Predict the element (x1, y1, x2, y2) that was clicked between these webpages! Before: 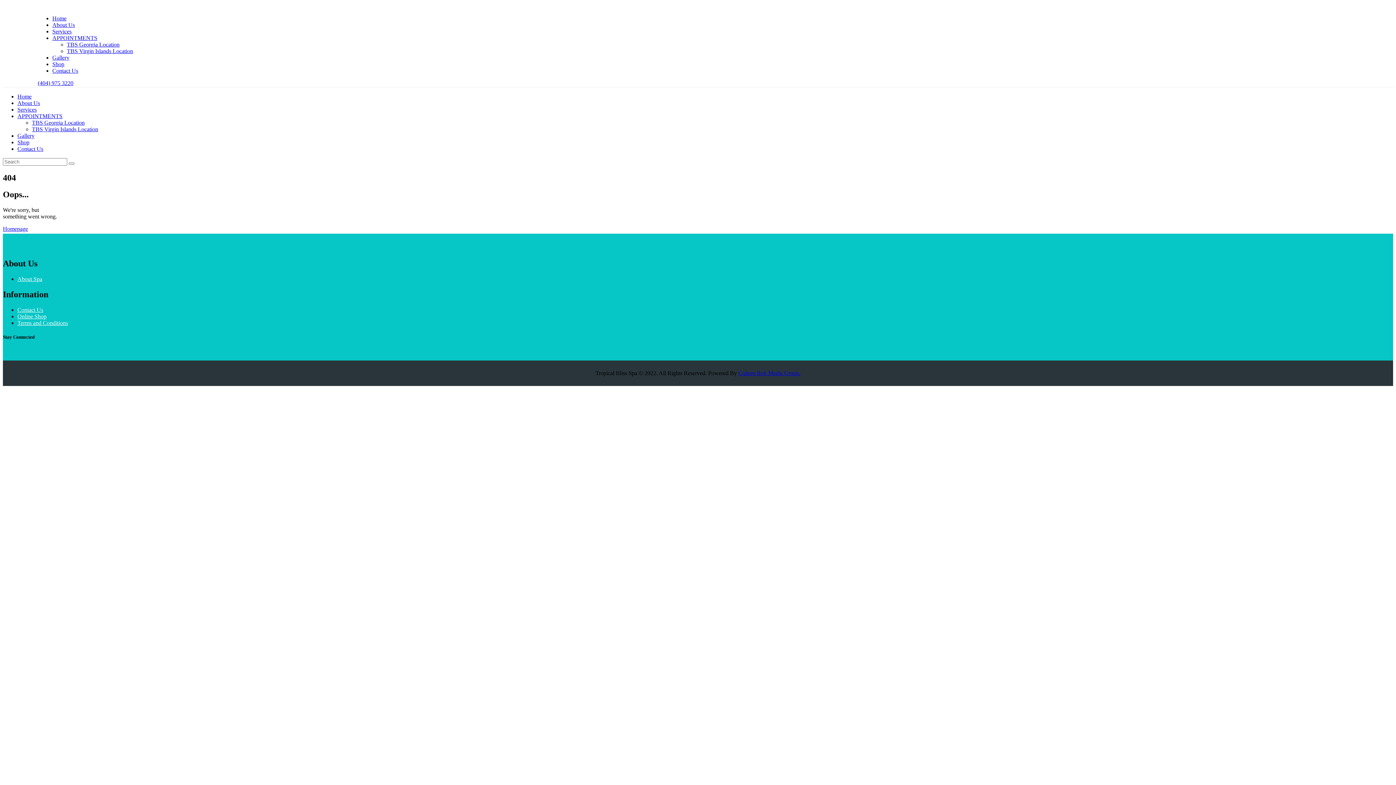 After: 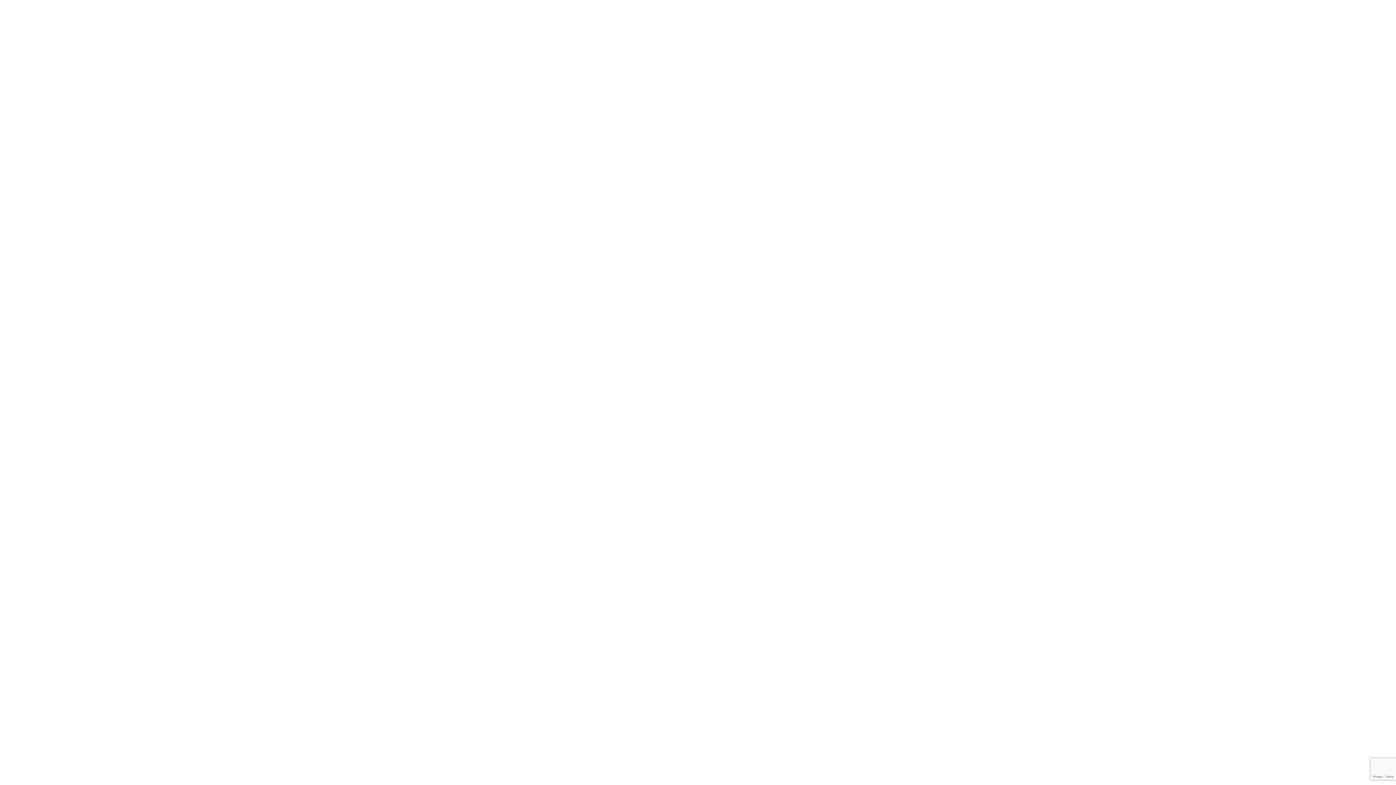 Action: bbox: (66, 41, 119, 47) label: TBS Georgia Location